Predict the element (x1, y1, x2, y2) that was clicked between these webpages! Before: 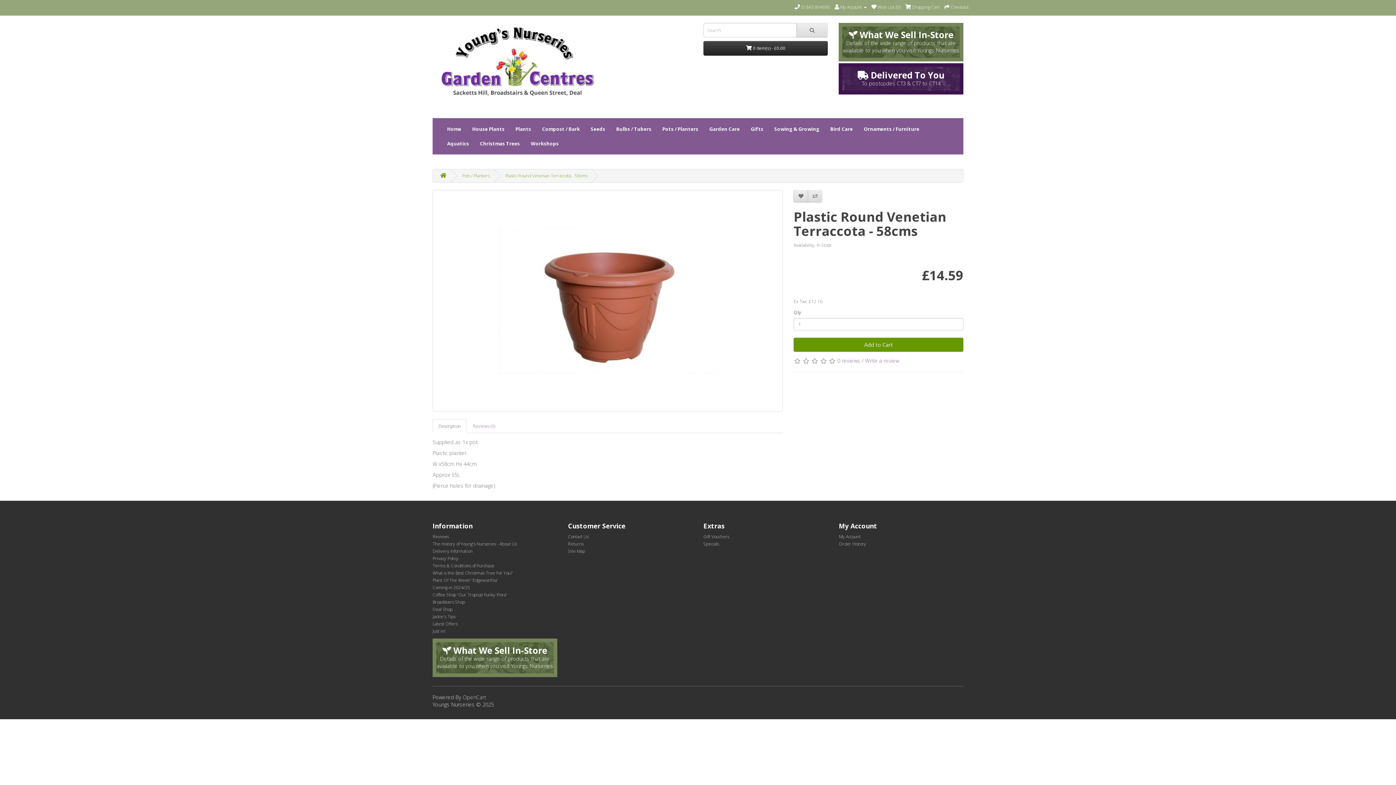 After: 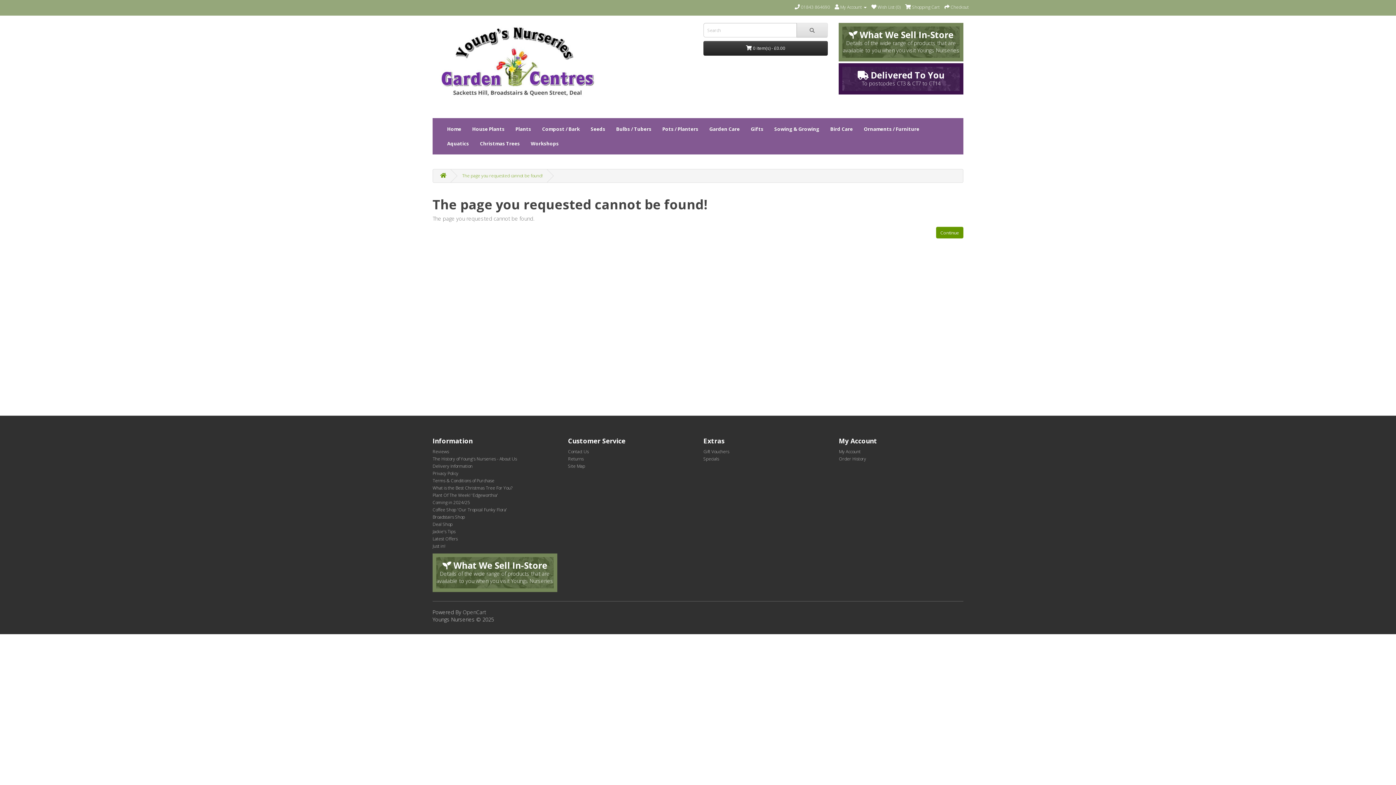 Action: label: Sowing & Growing bbox: (772, 121, 821, 136)